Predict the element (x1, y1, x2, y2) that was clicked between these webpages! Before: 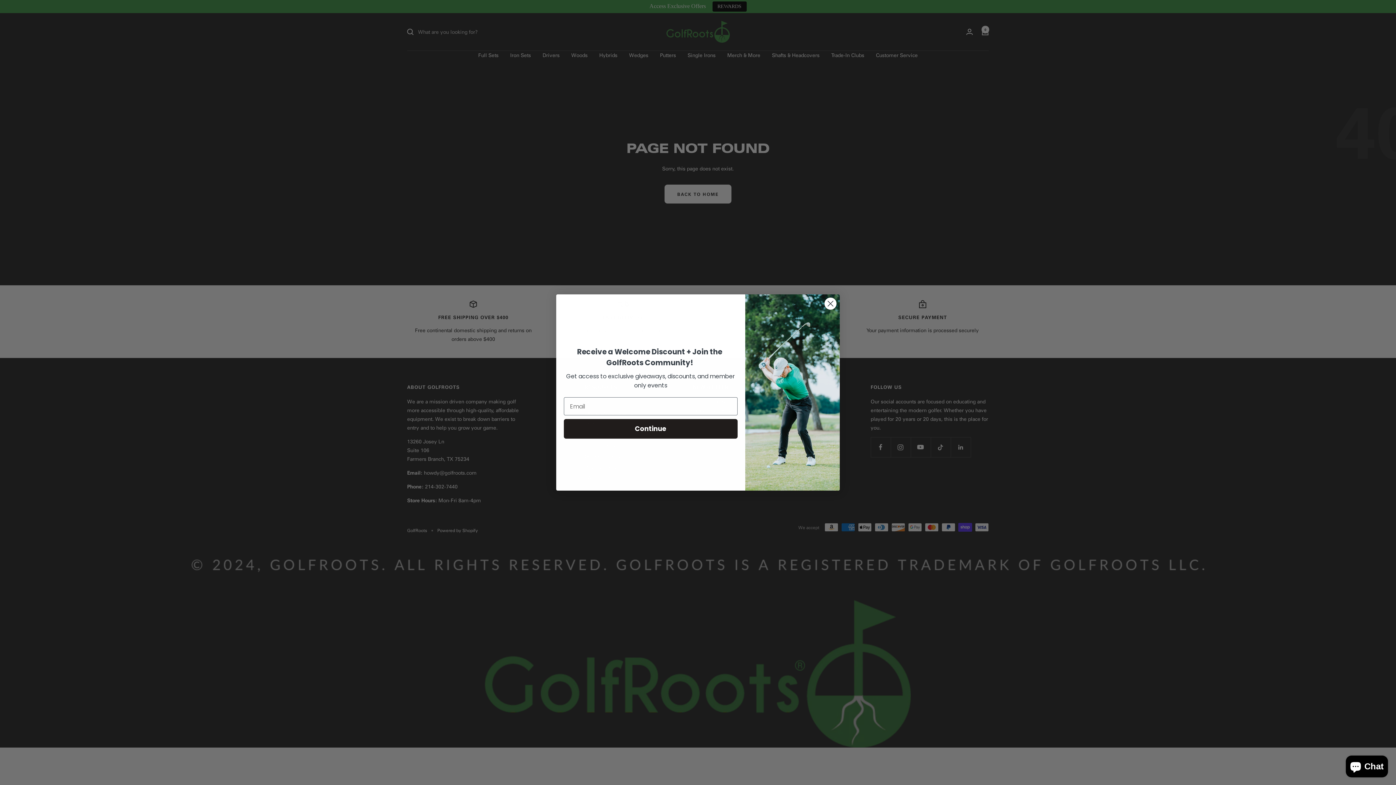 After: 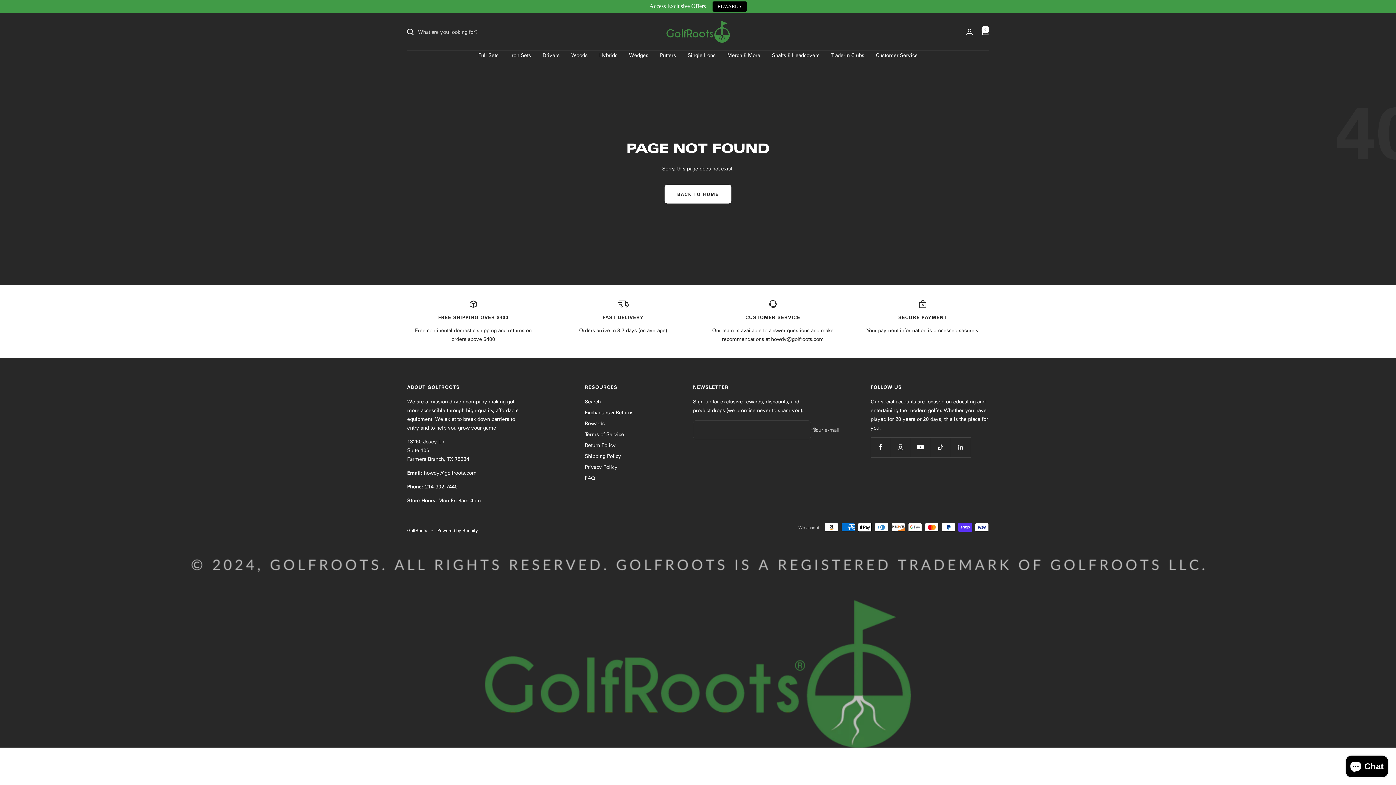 Action: bbox: (824, 297, 837, 310) label: Close dialog